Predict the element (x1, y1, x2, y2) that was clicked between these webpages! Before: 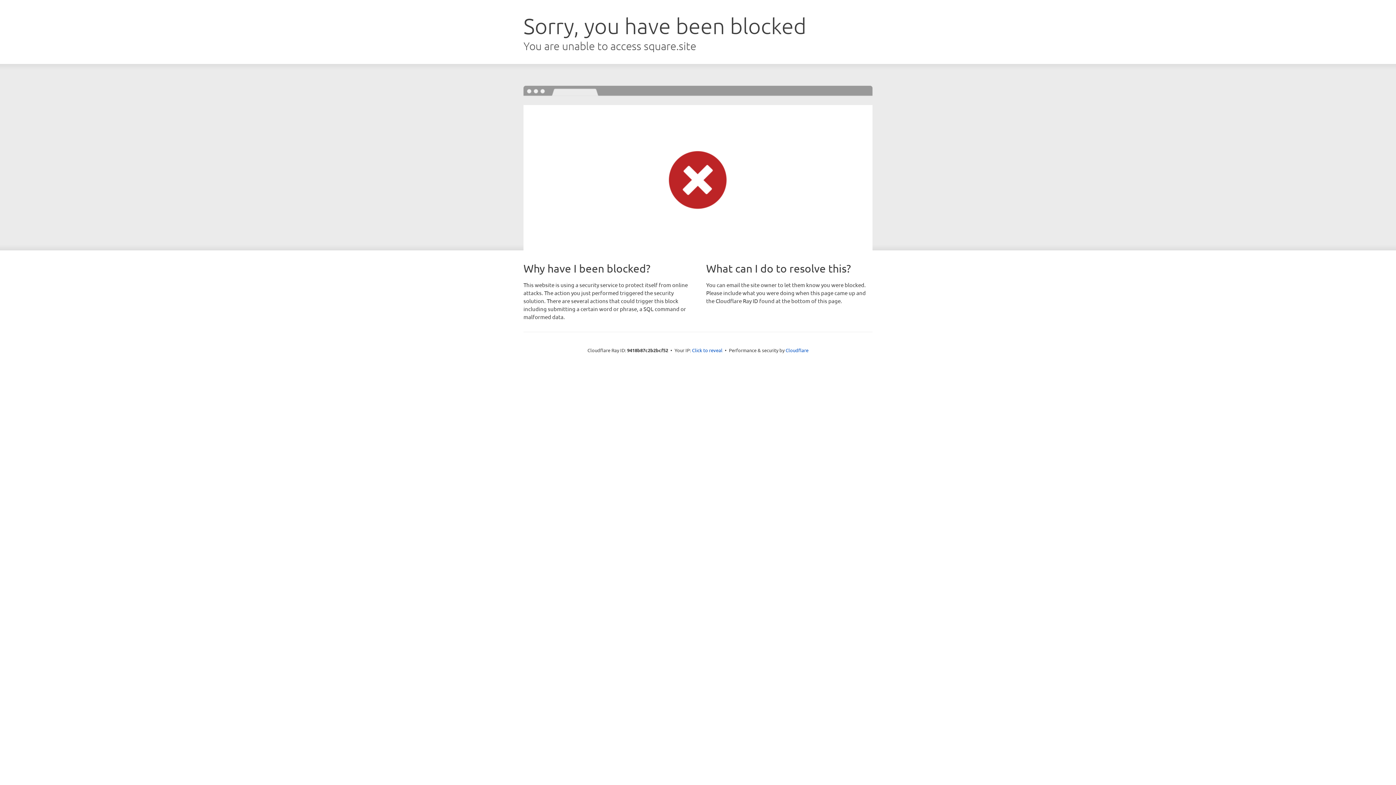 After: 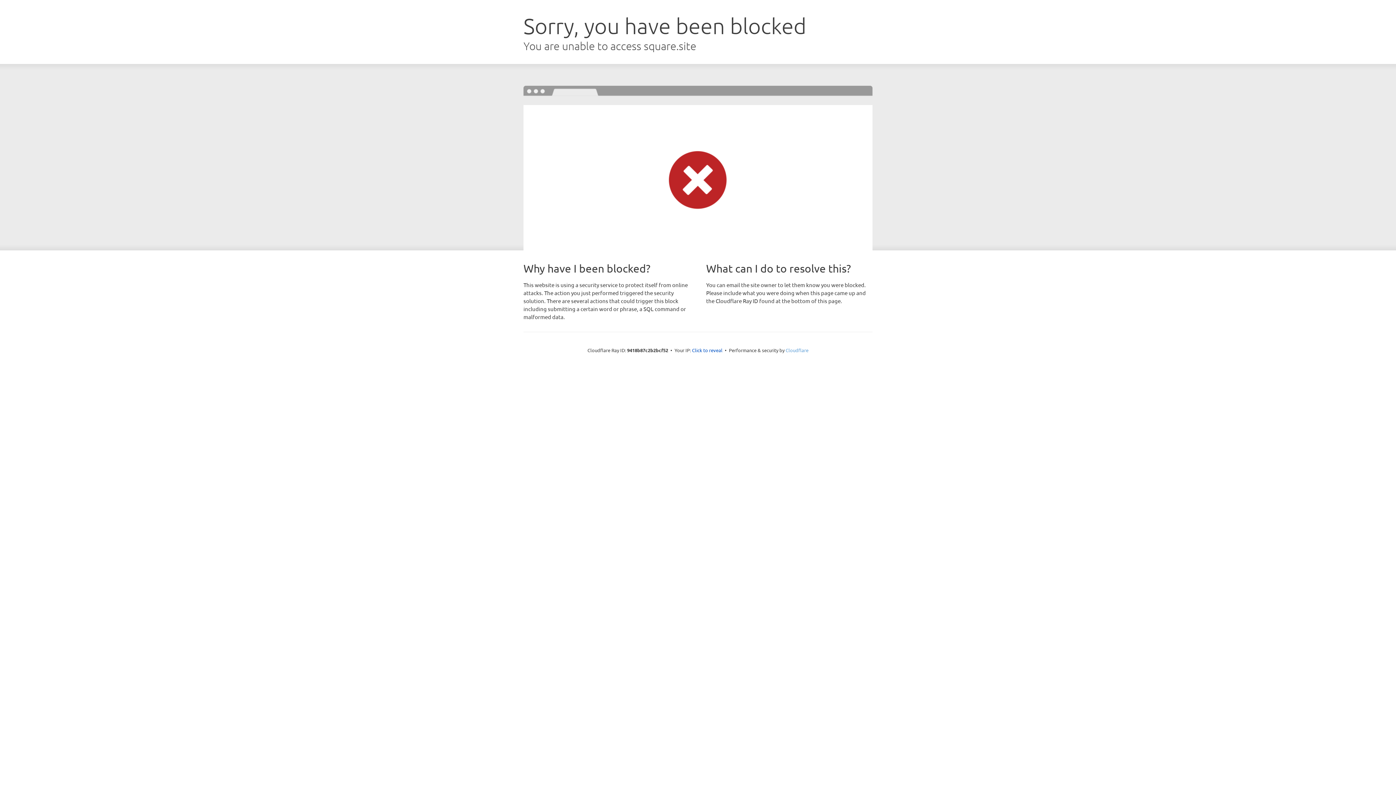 Action: bbox: (785, 347, 808, 353) label: Cloudflare